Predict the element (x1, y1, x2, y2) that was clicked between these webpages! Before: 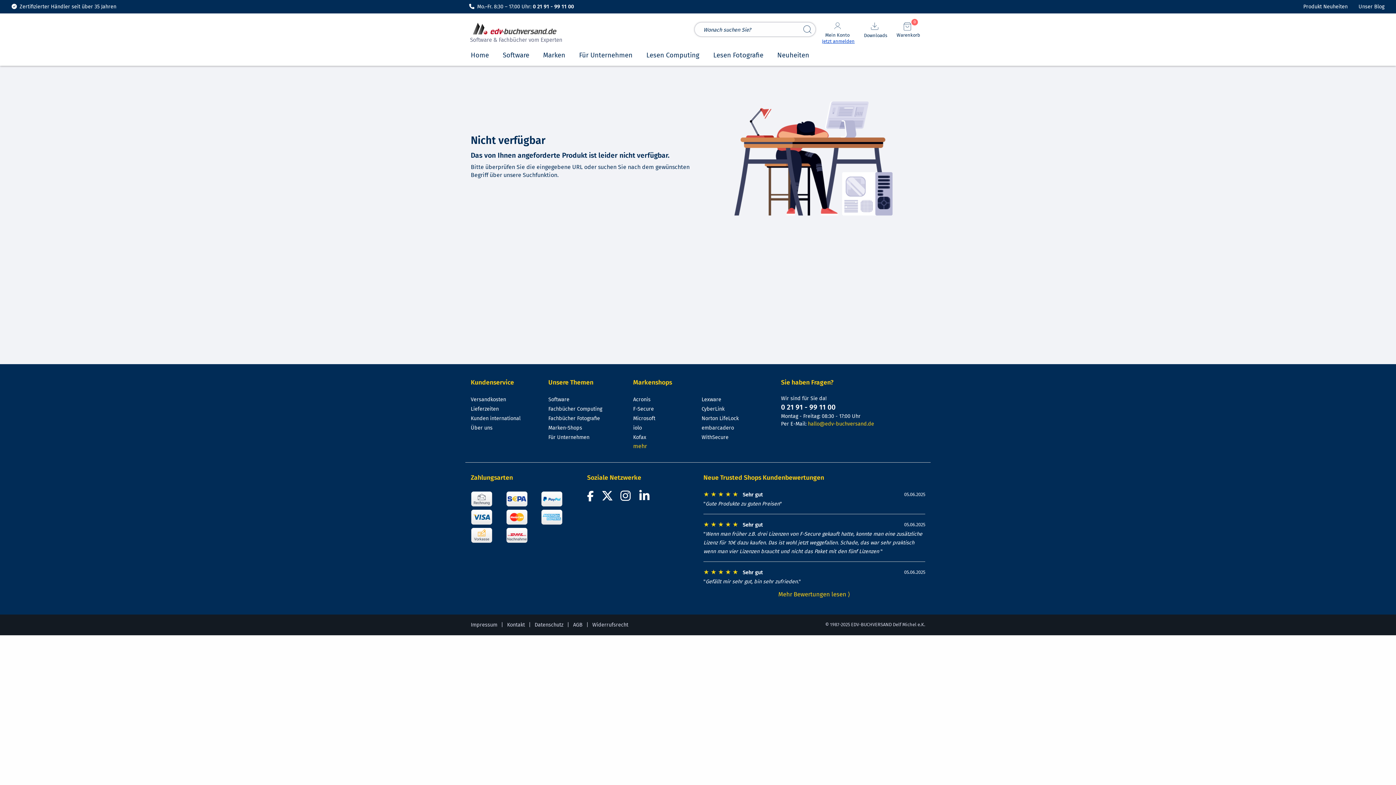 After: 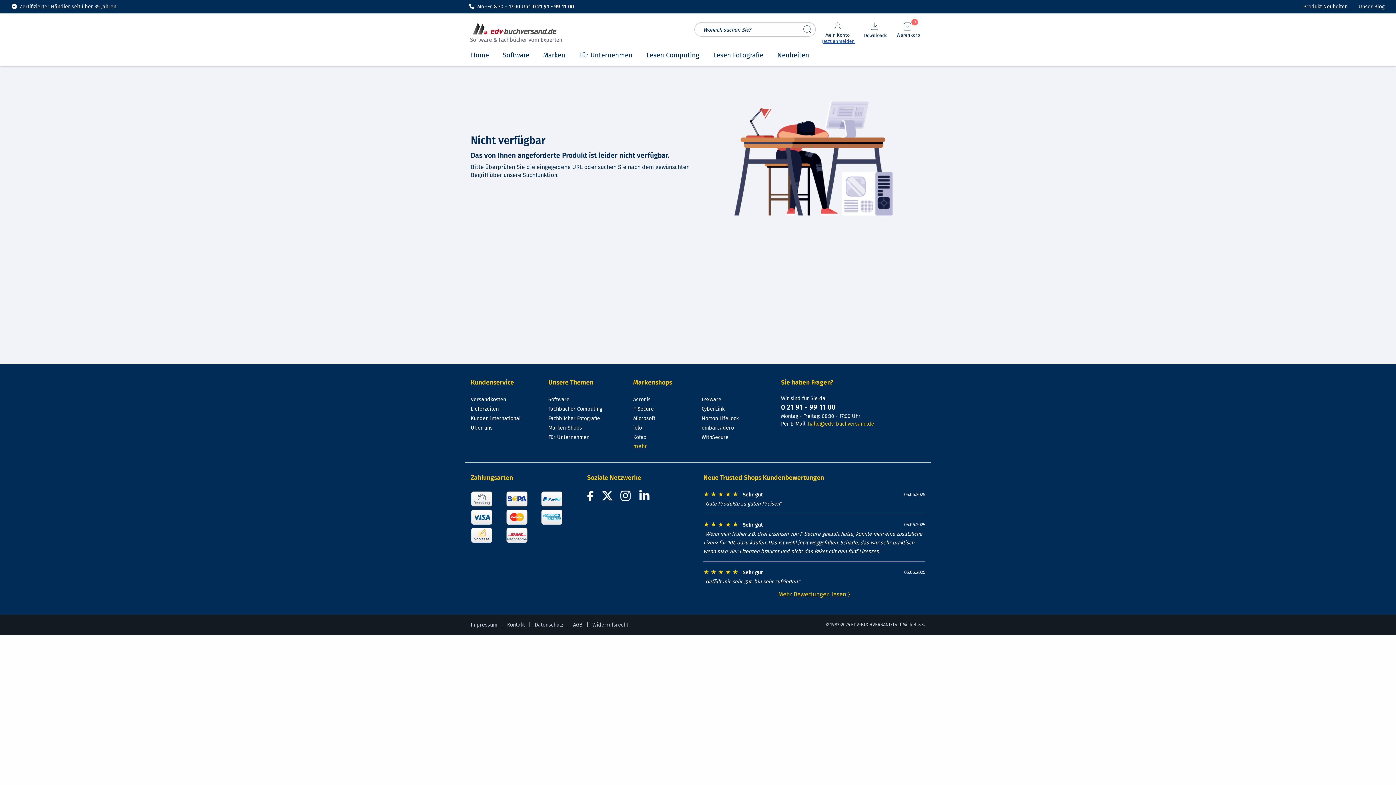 Action: bbox: (808, 421, 874, 427) label: hallo@edv-buchversand.de